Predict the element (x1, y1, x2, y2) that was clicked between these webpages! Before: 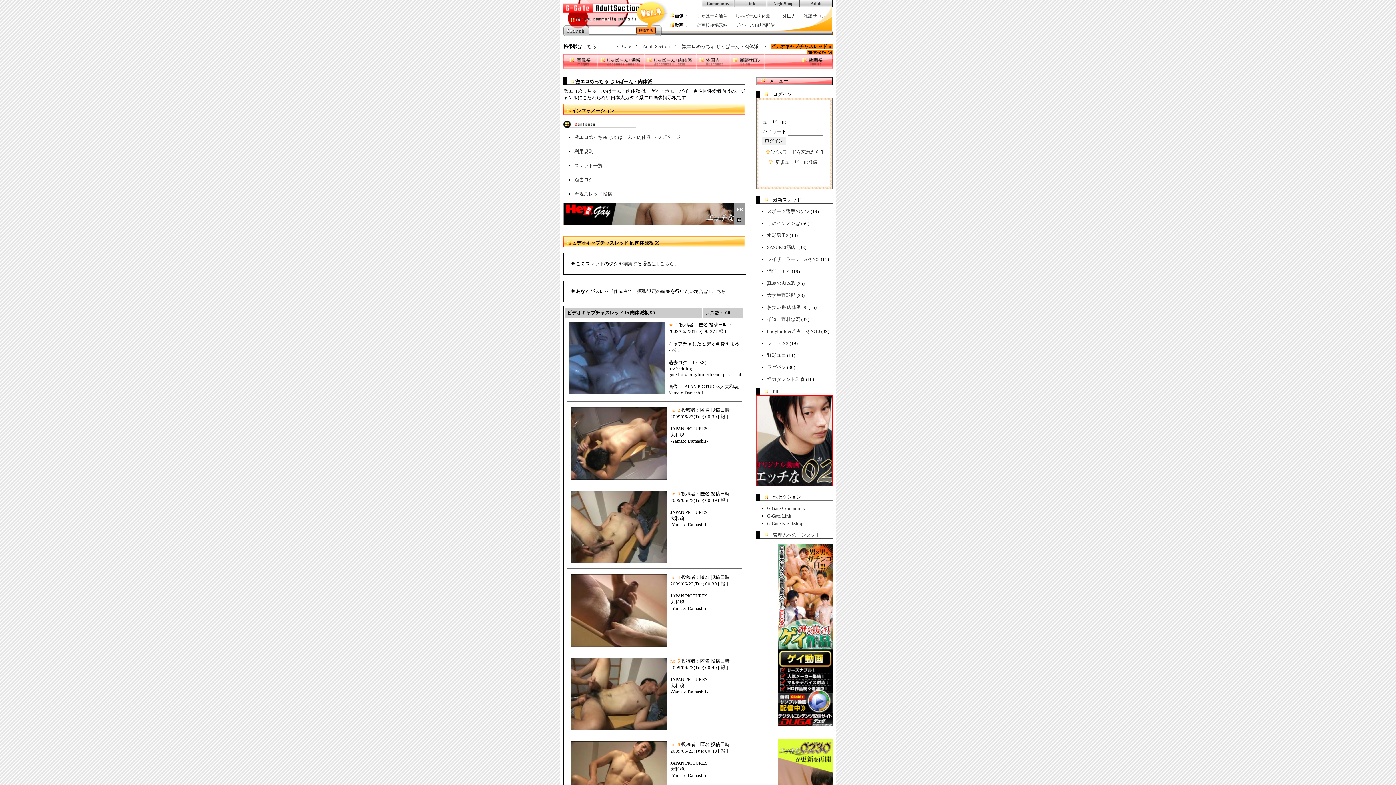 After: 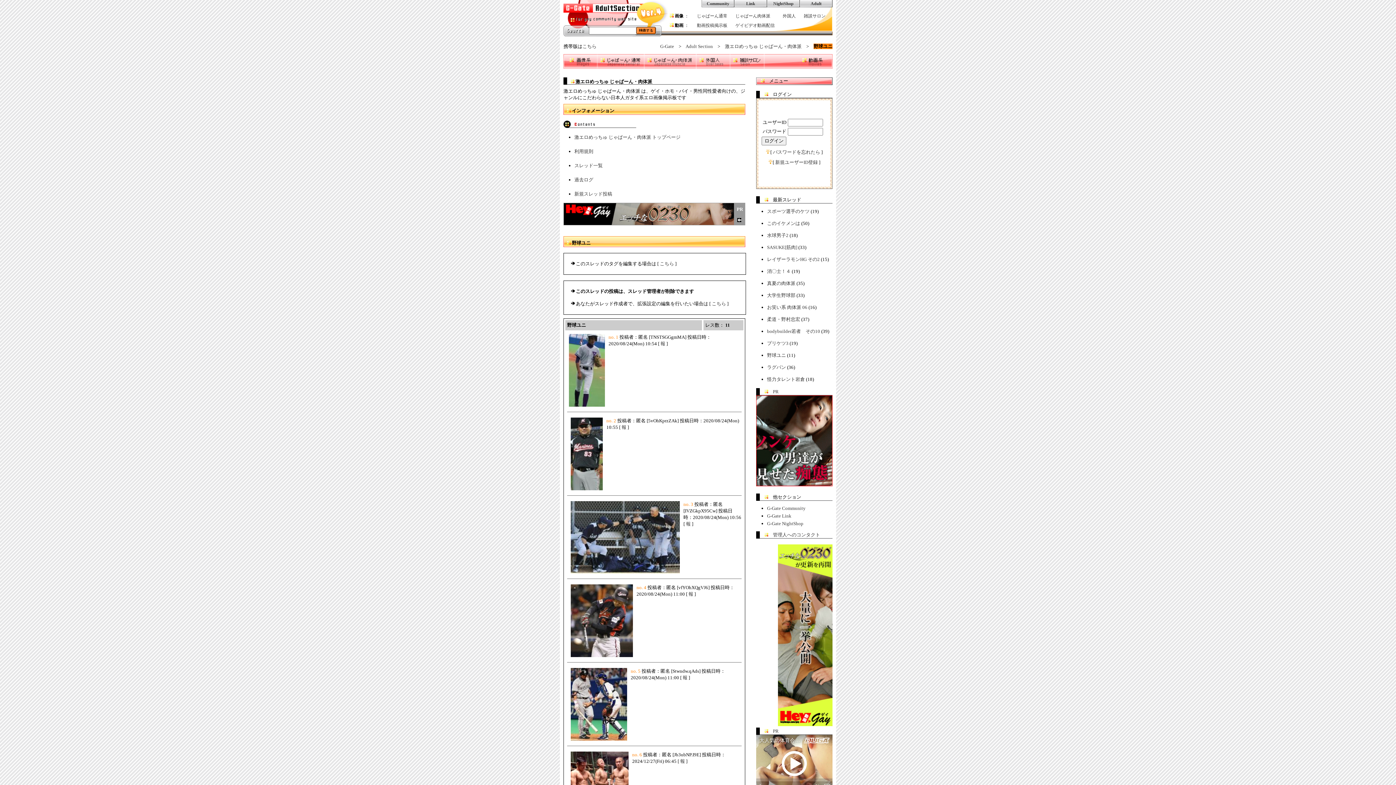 Action: bbox: (767, 352, 786, 358) label: 野球ユニ